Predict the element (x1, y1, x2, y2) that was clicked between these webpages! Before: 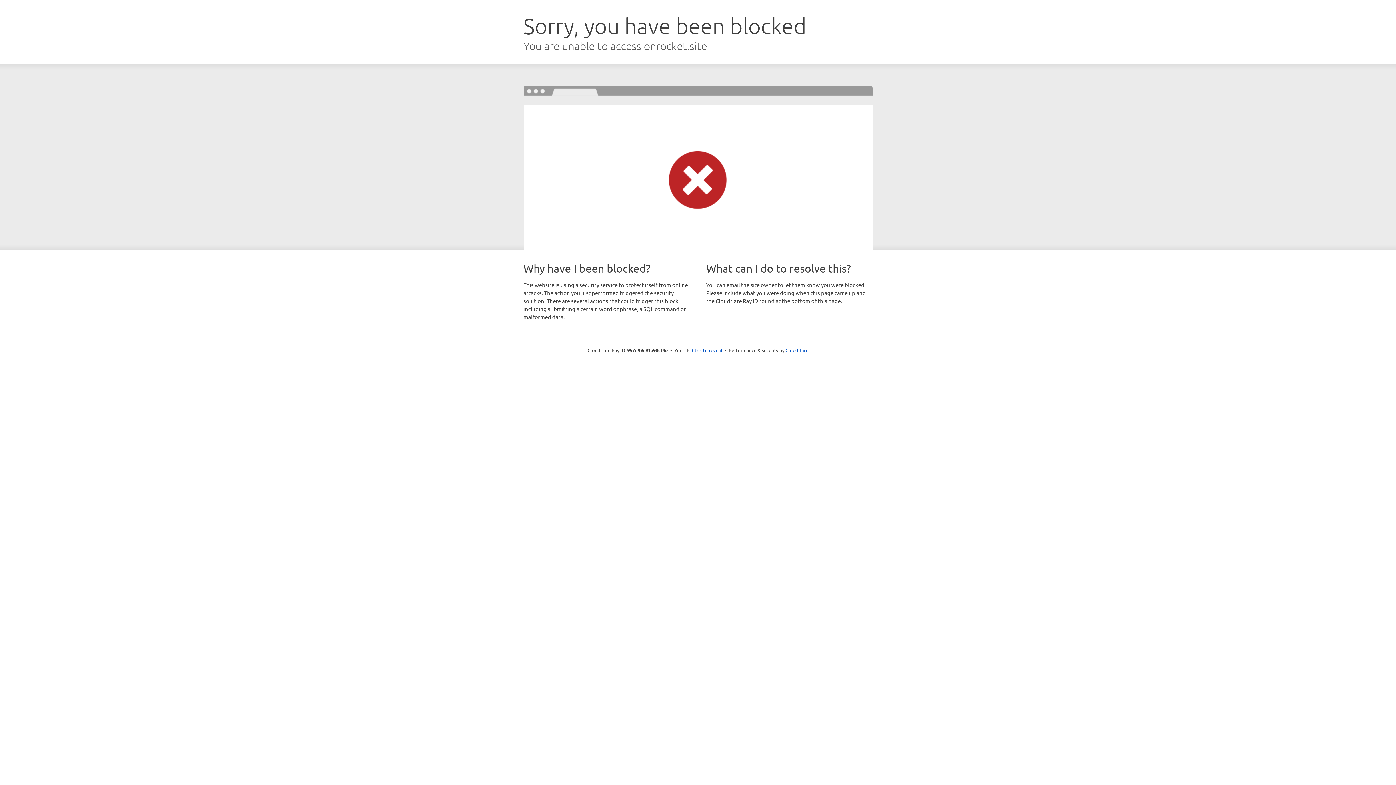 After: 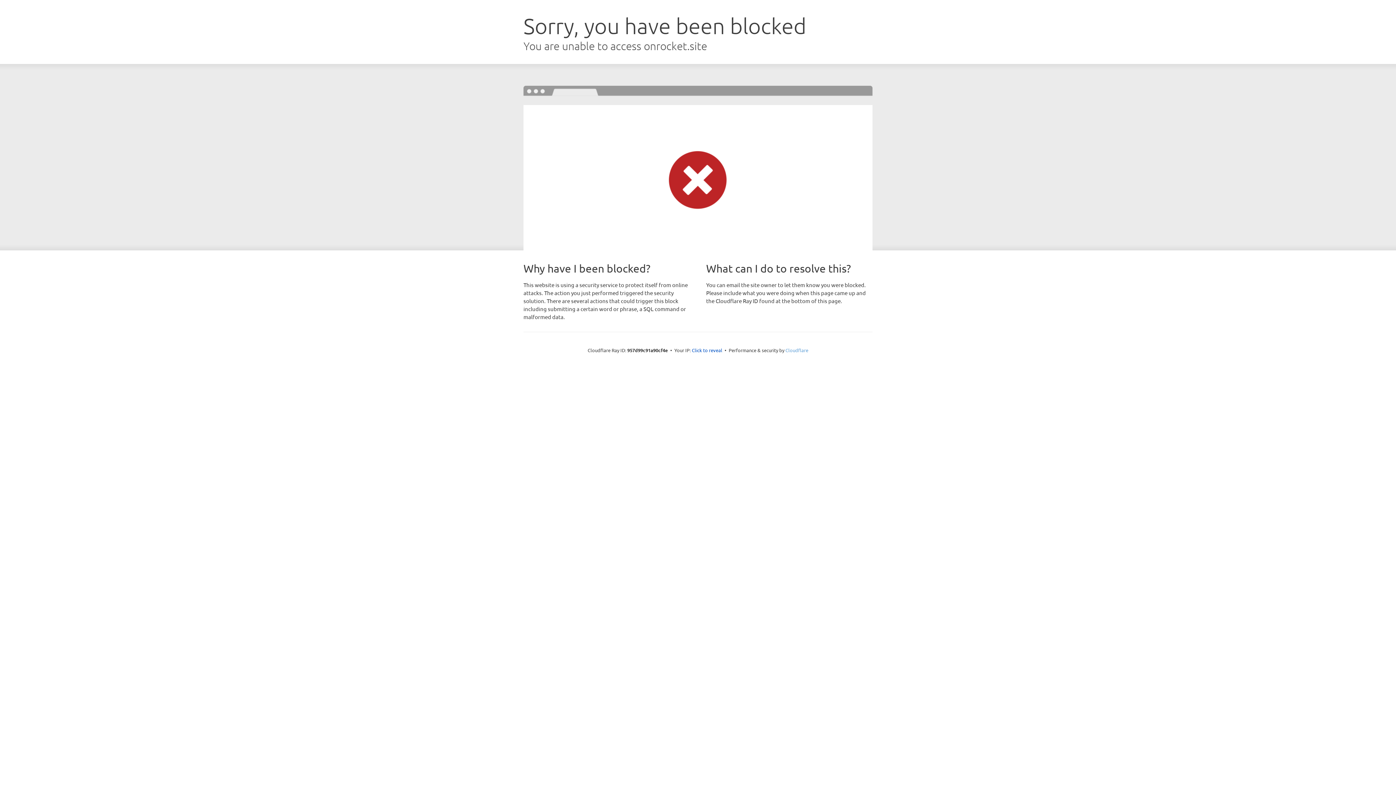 Action: label: Cloudflare bbox: (785, 347, 808, 353)